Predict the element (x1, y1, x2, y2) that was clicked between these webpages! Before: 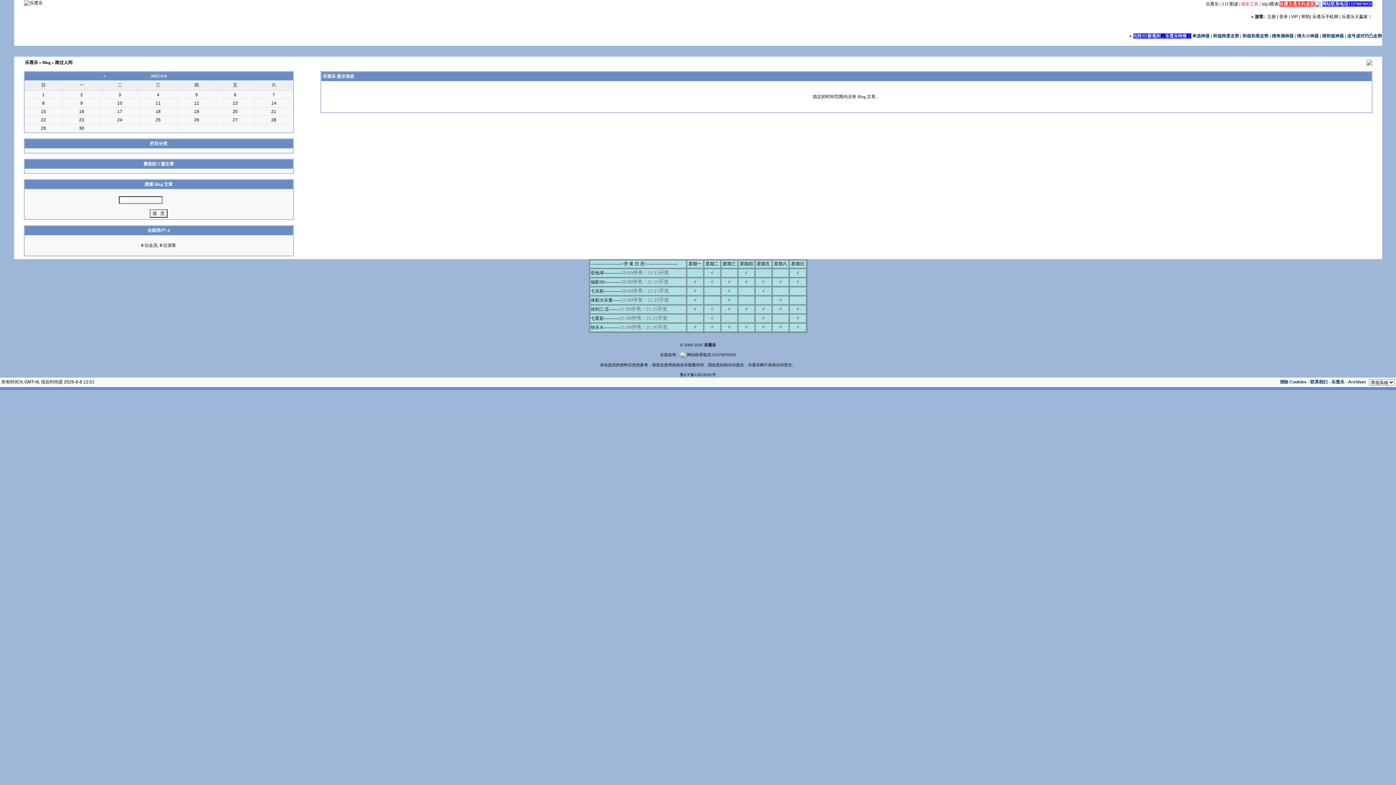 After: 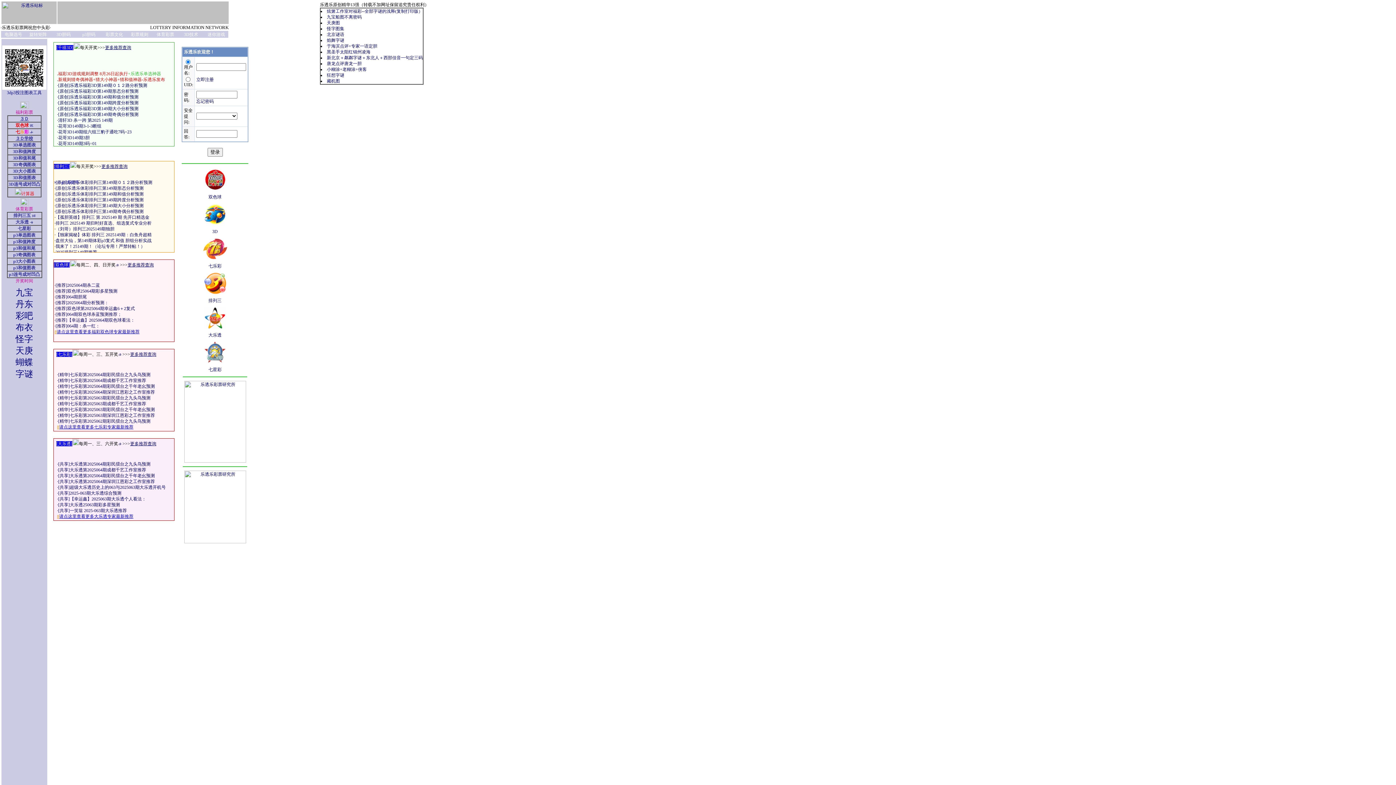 Action: label: 七乐彩------------ bbox: (590, 288, 621, 293)